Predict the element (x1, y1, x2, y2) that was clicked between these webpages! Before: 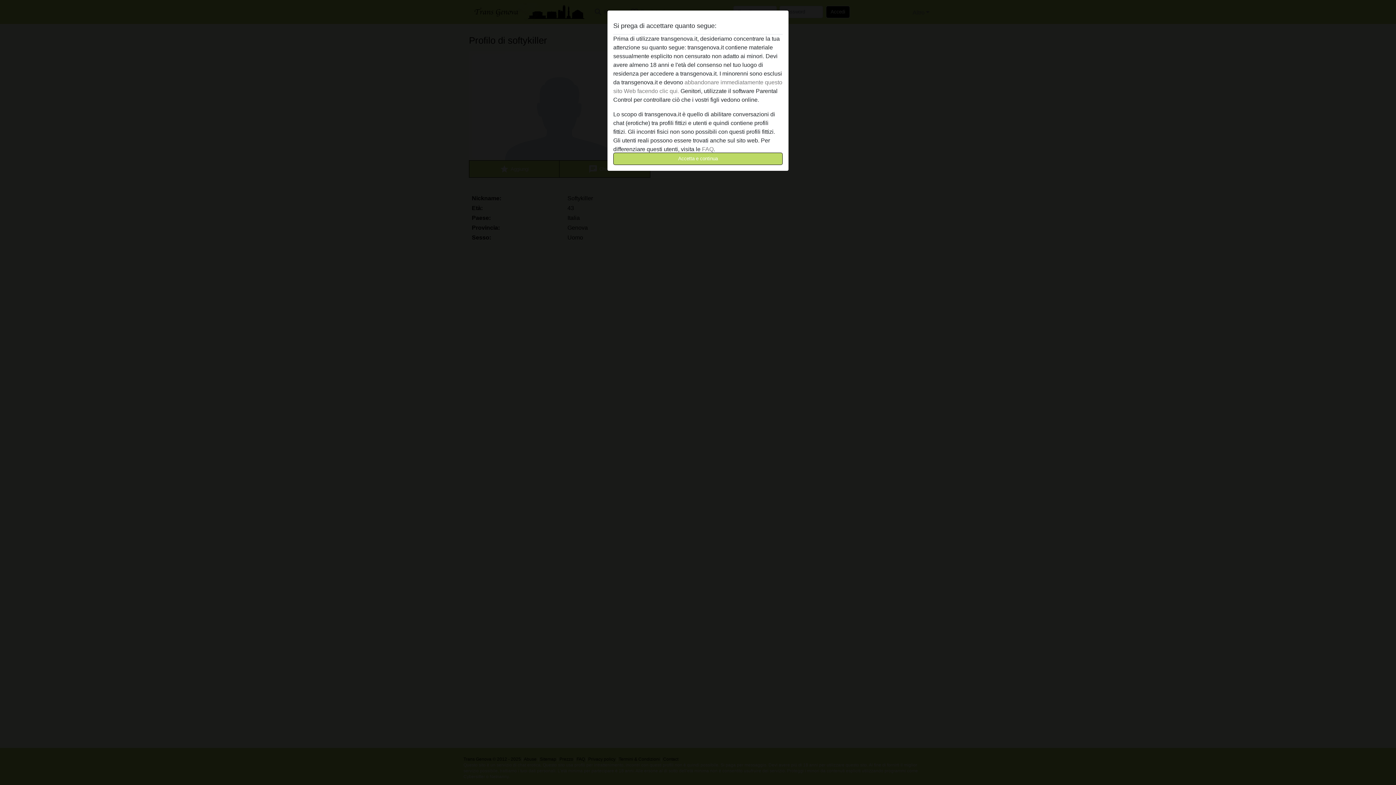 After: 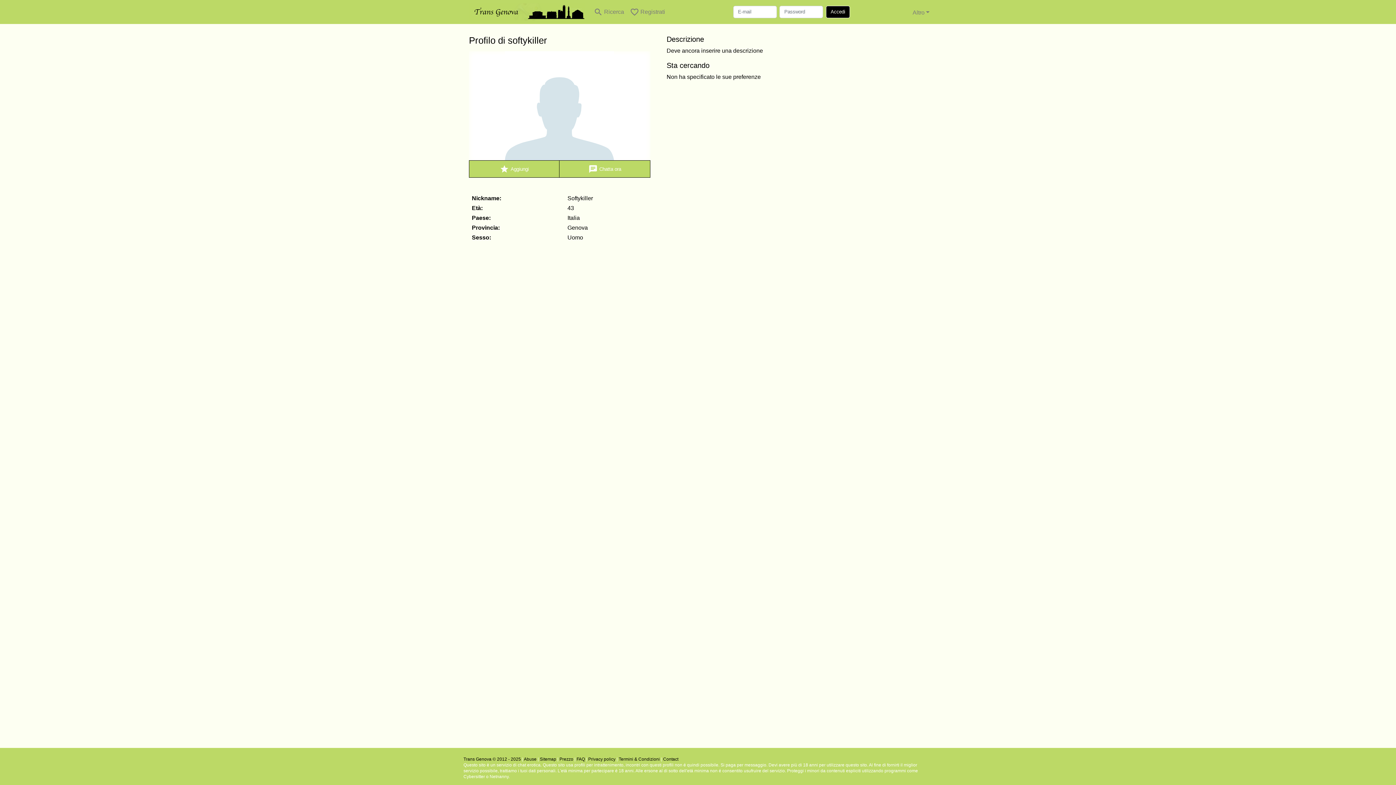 Action: label: Accetta e continua bbox: (613, 152, 782, 165)